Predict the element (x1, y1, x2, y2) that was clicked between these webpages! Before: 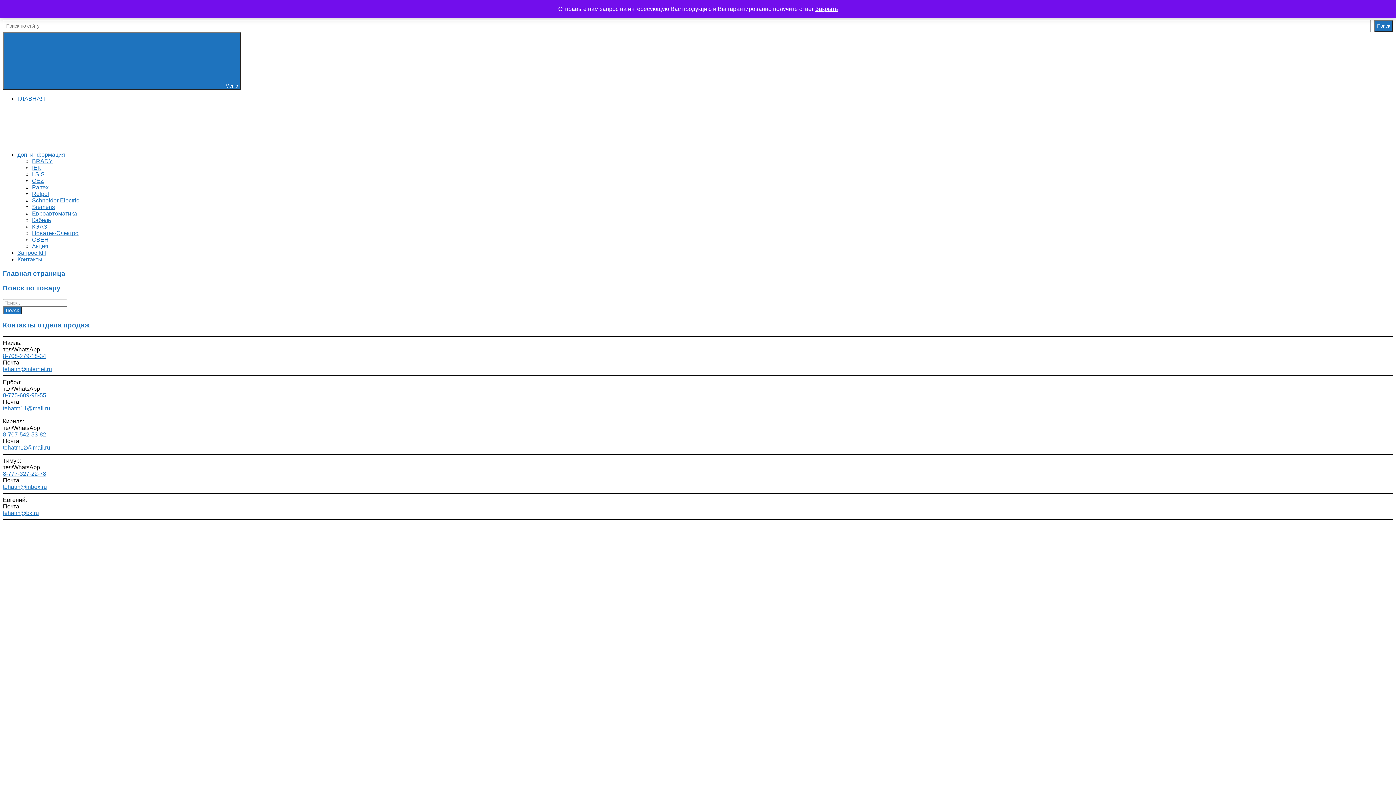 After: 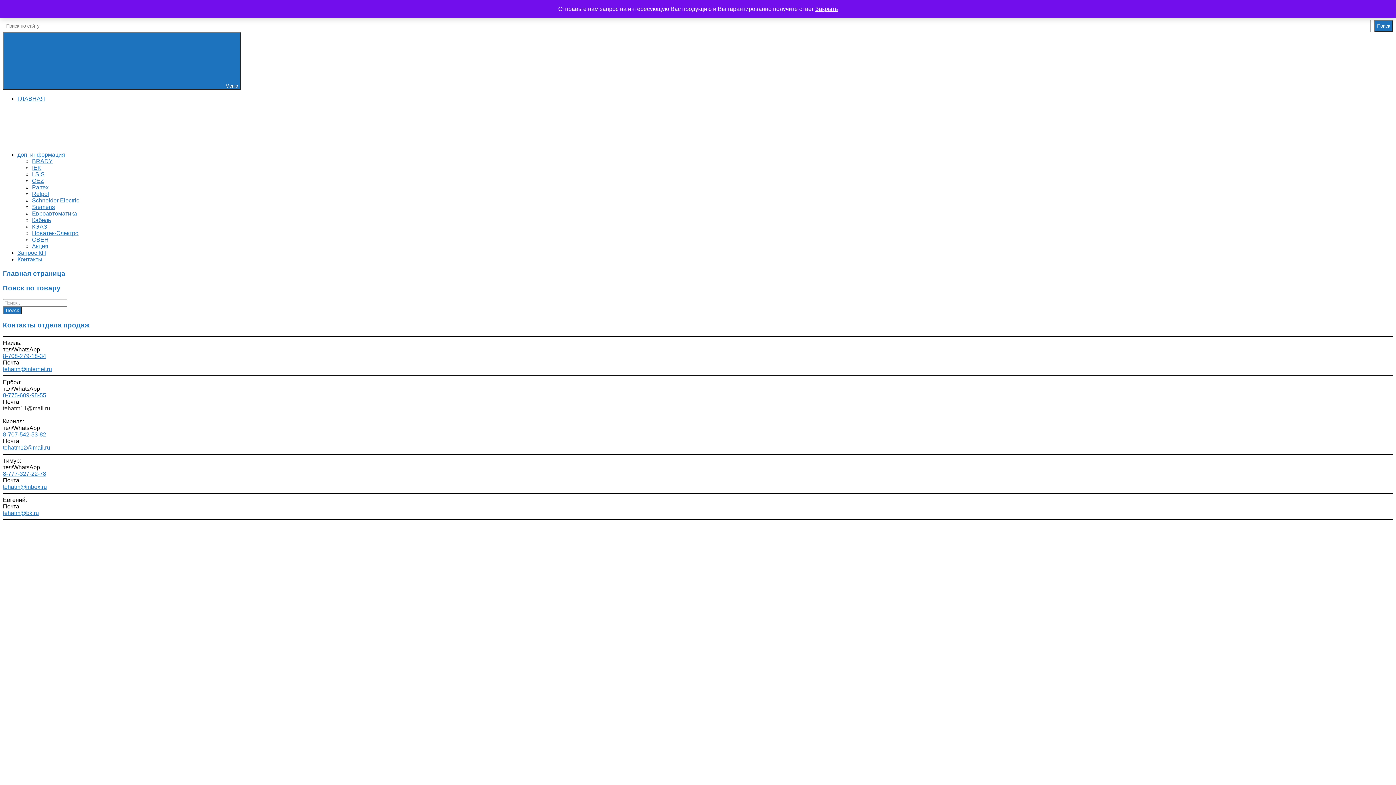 Action: label: tehatm11@mail.ru bbox: (2, 405, 50, 411)